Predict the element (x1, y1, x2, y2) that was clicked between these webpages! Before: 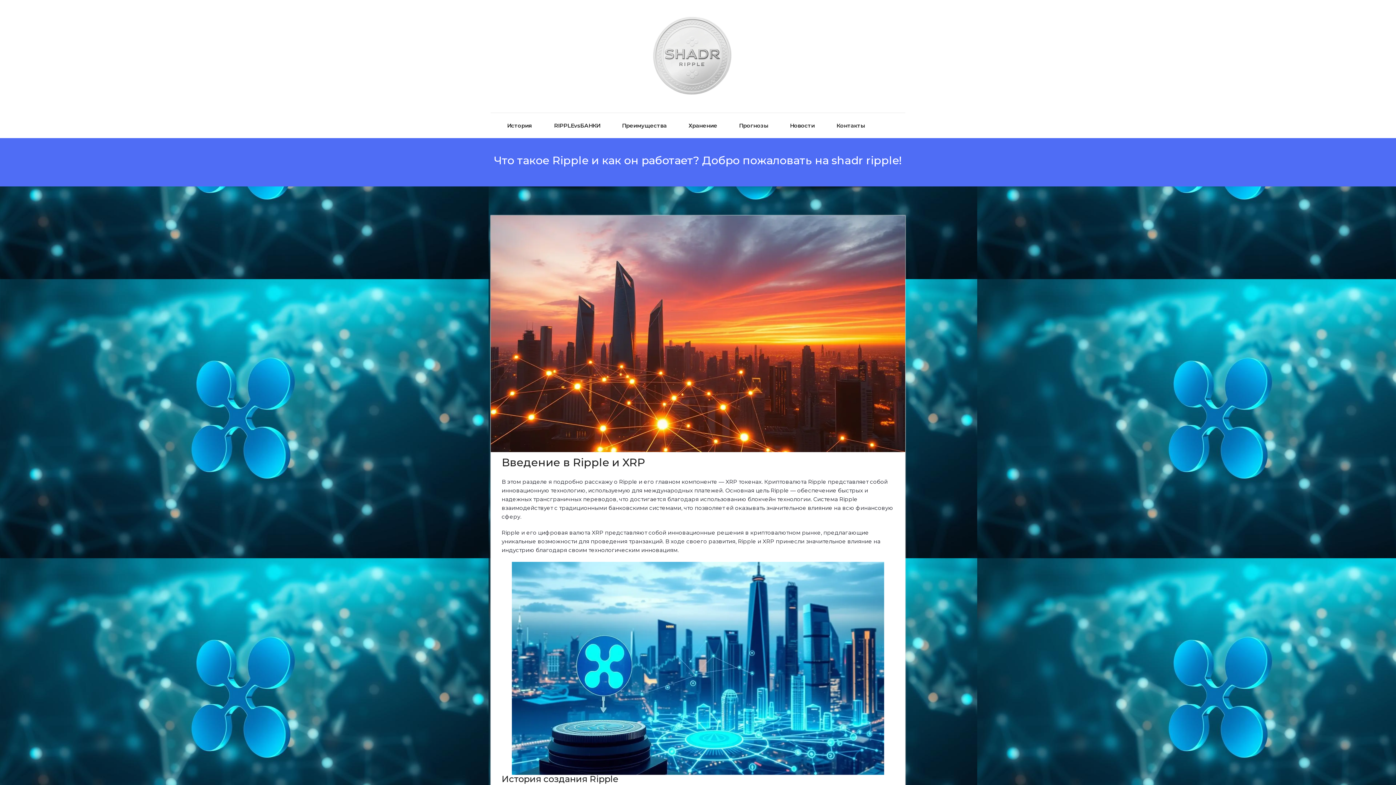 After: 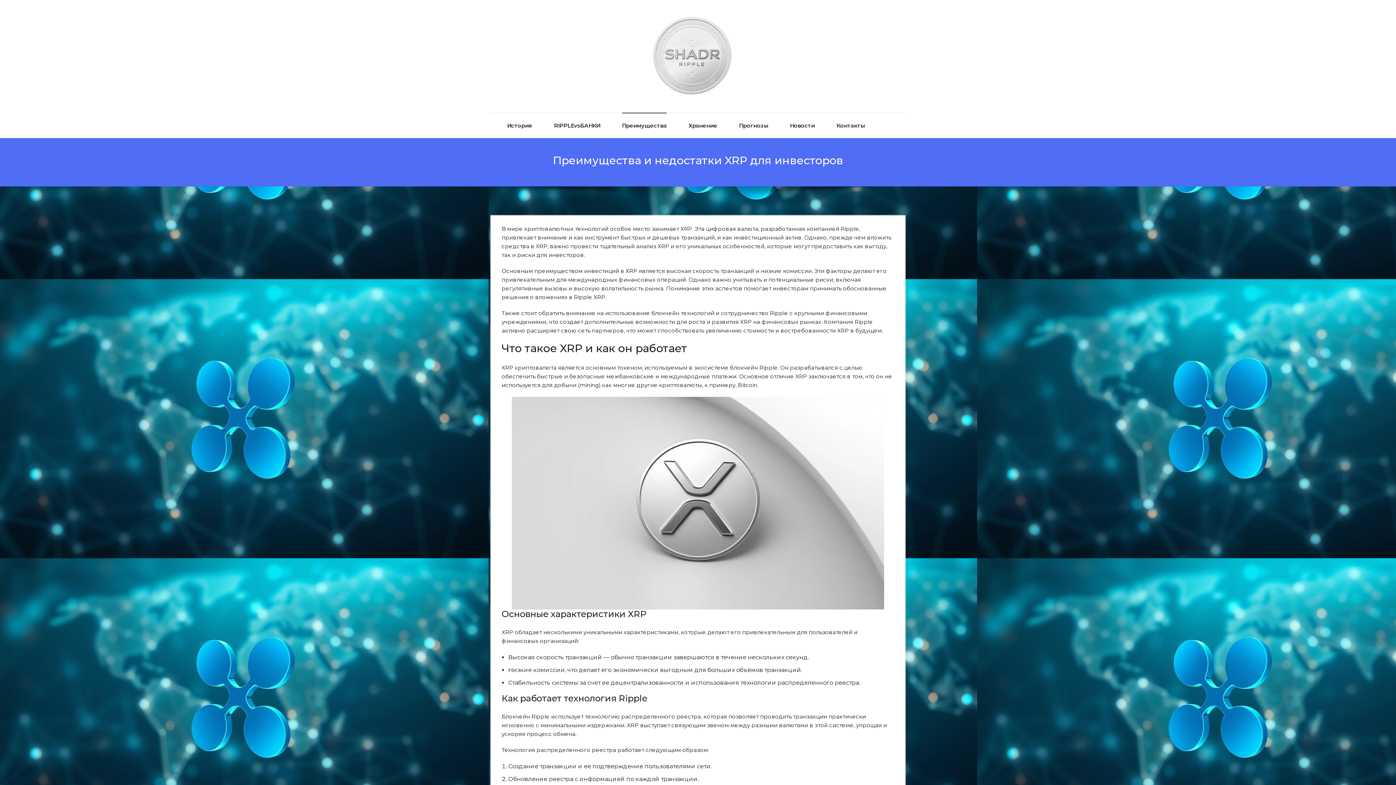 Action: bbox: (622, 113, 666, 138) label: Преимущества